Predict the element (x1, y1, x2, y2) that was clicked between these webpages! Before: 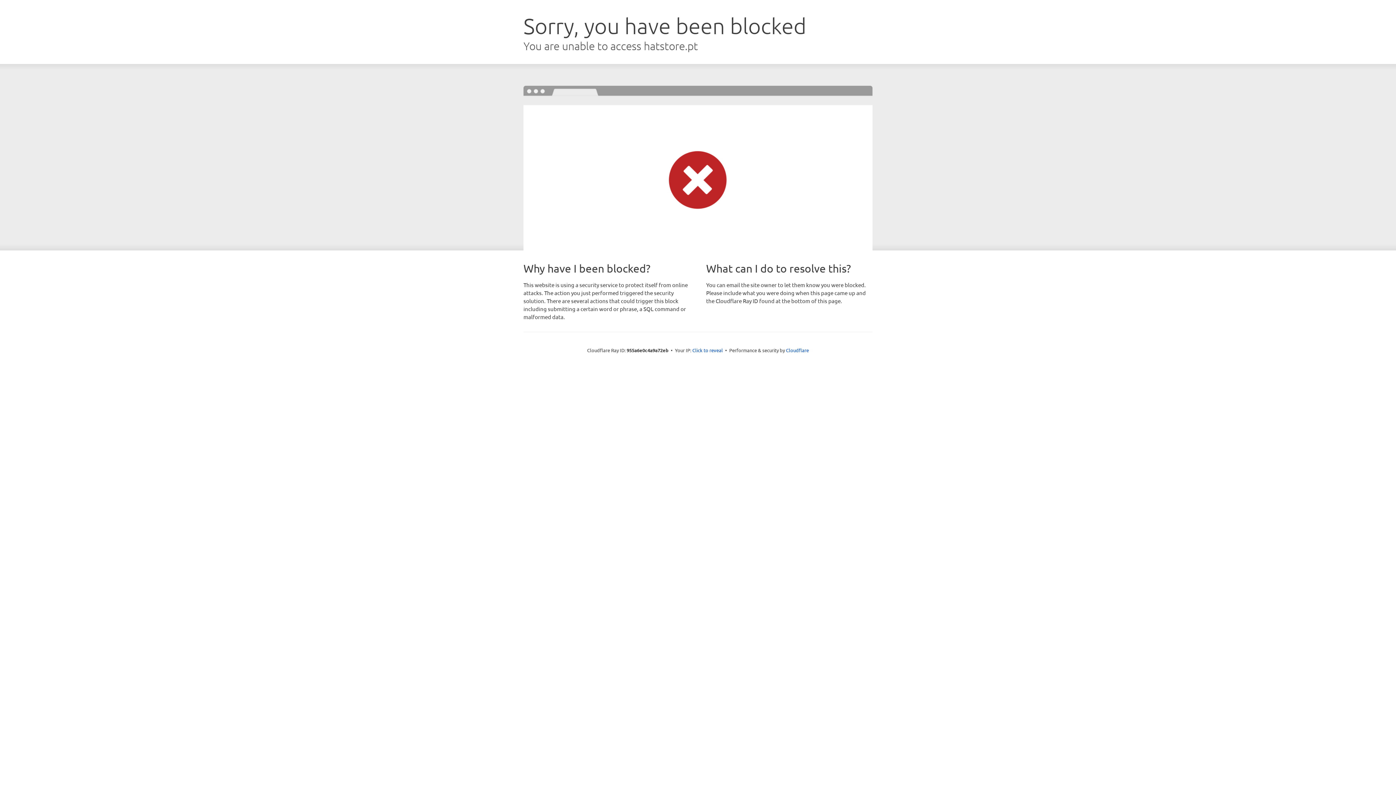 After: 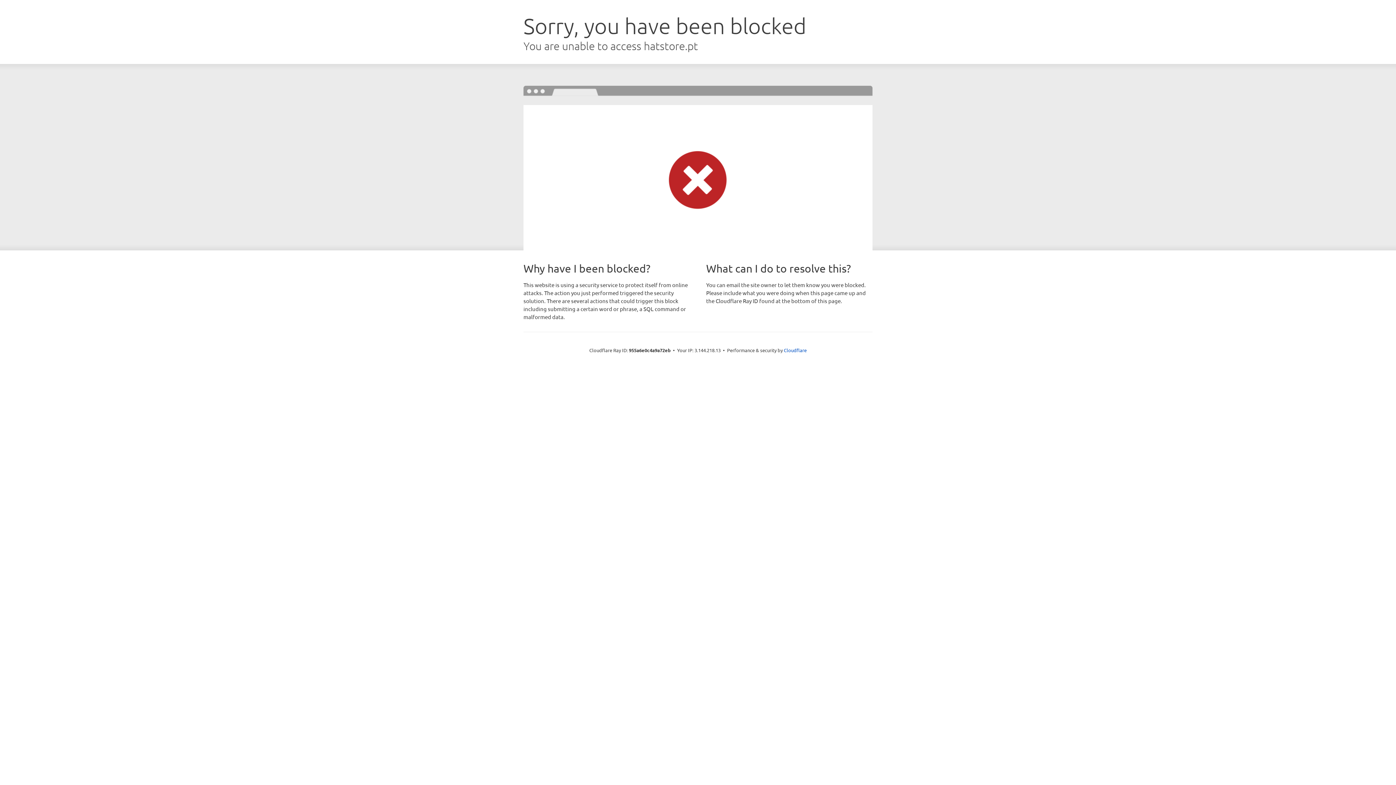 Action: label: Click to reveal bbox: (692, 346, 723, 353)